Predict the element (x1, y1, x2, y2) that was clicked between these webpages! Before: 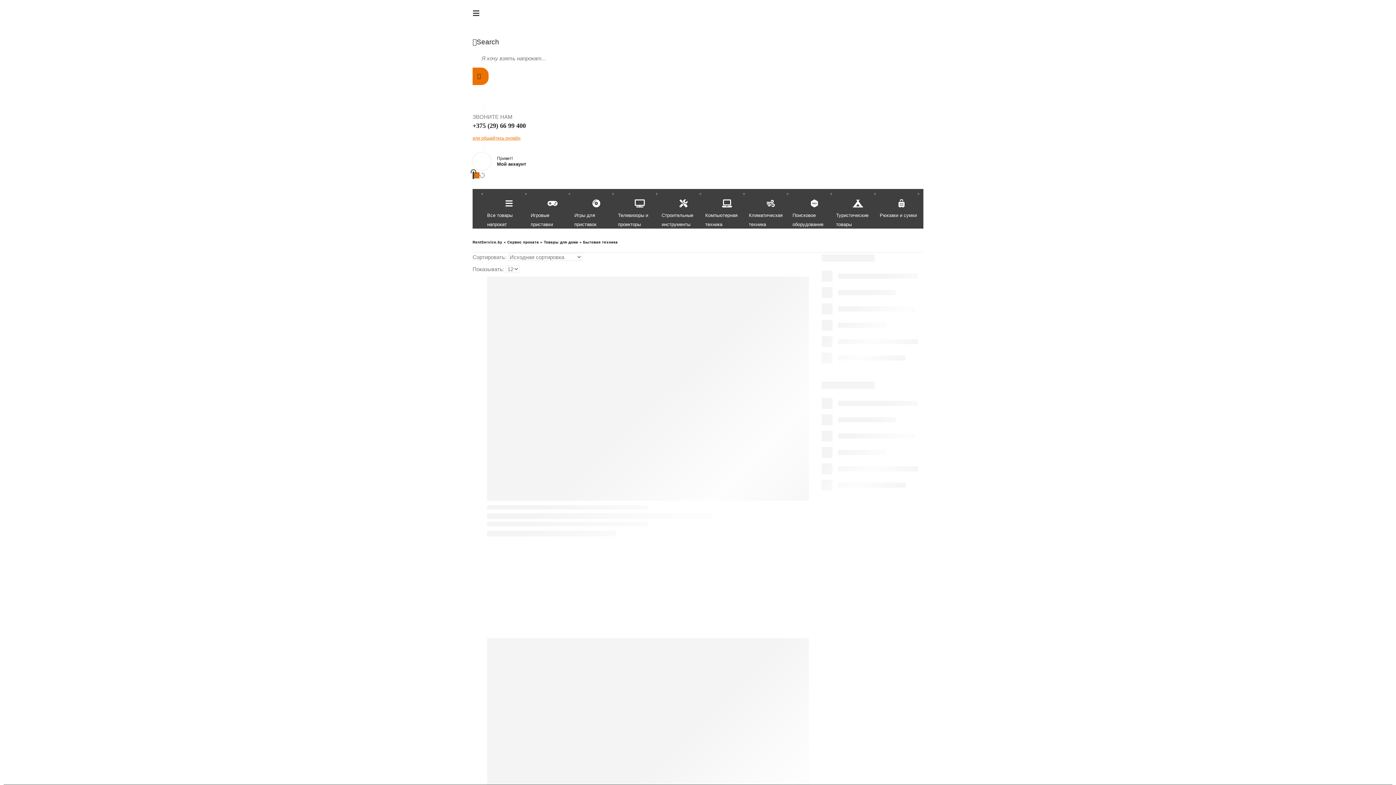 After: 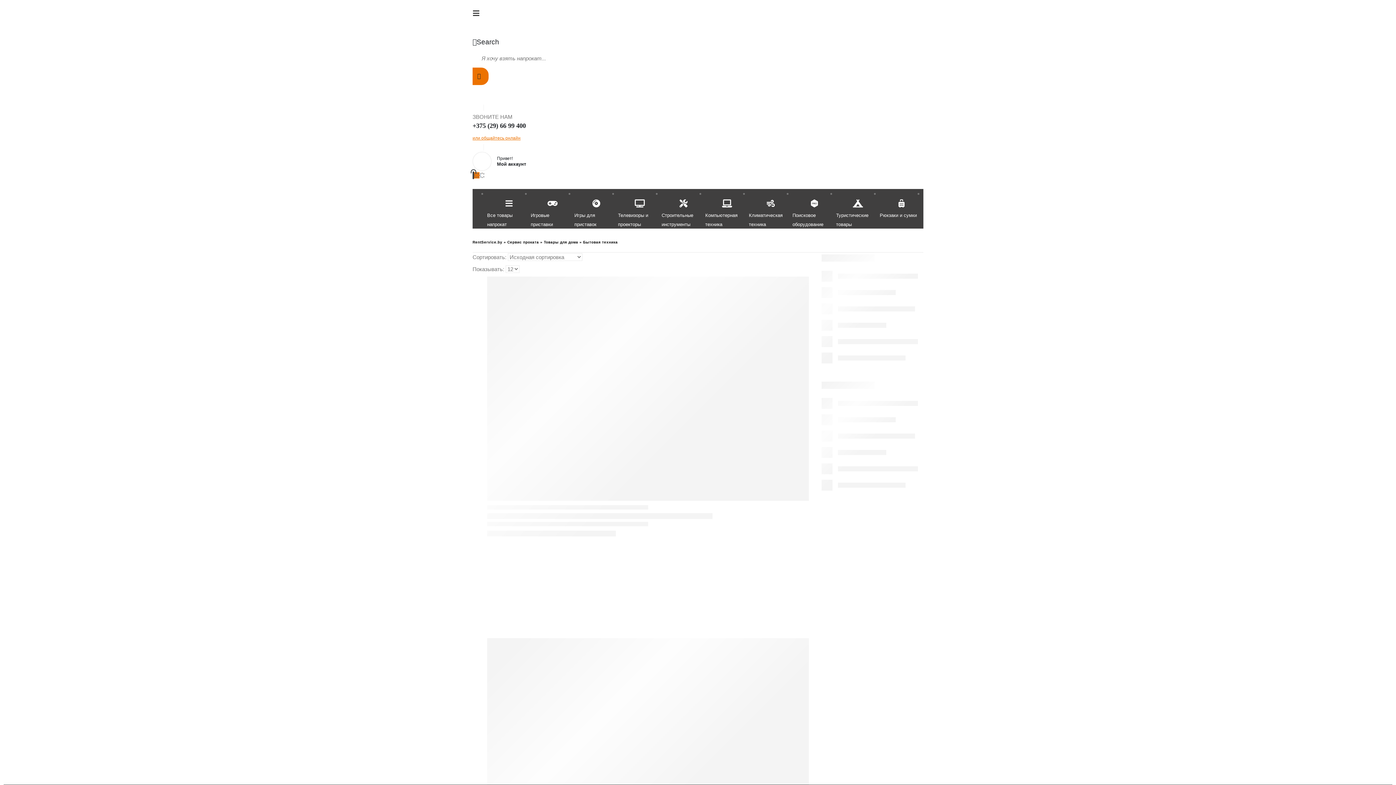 Action: bbox: (472, 38, 499, 45) label: Search